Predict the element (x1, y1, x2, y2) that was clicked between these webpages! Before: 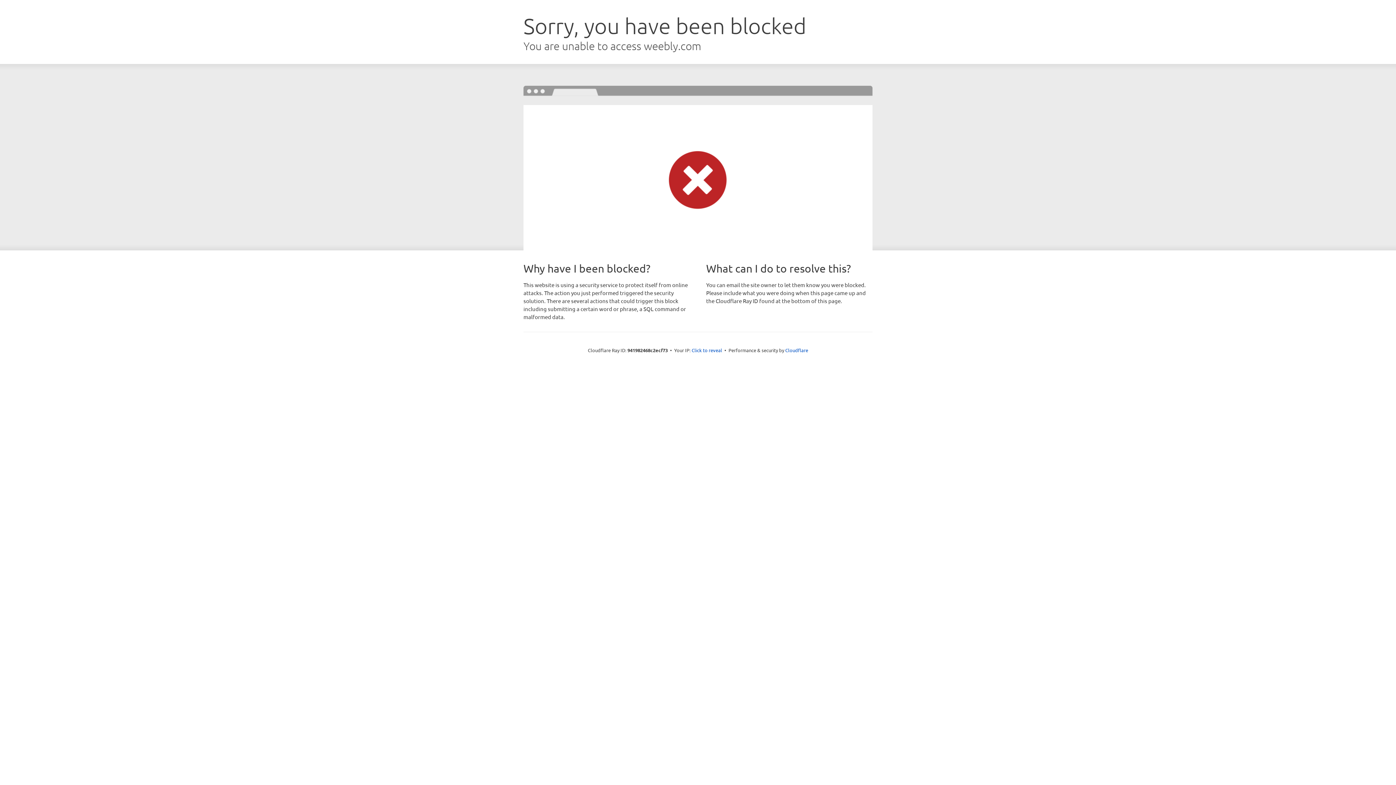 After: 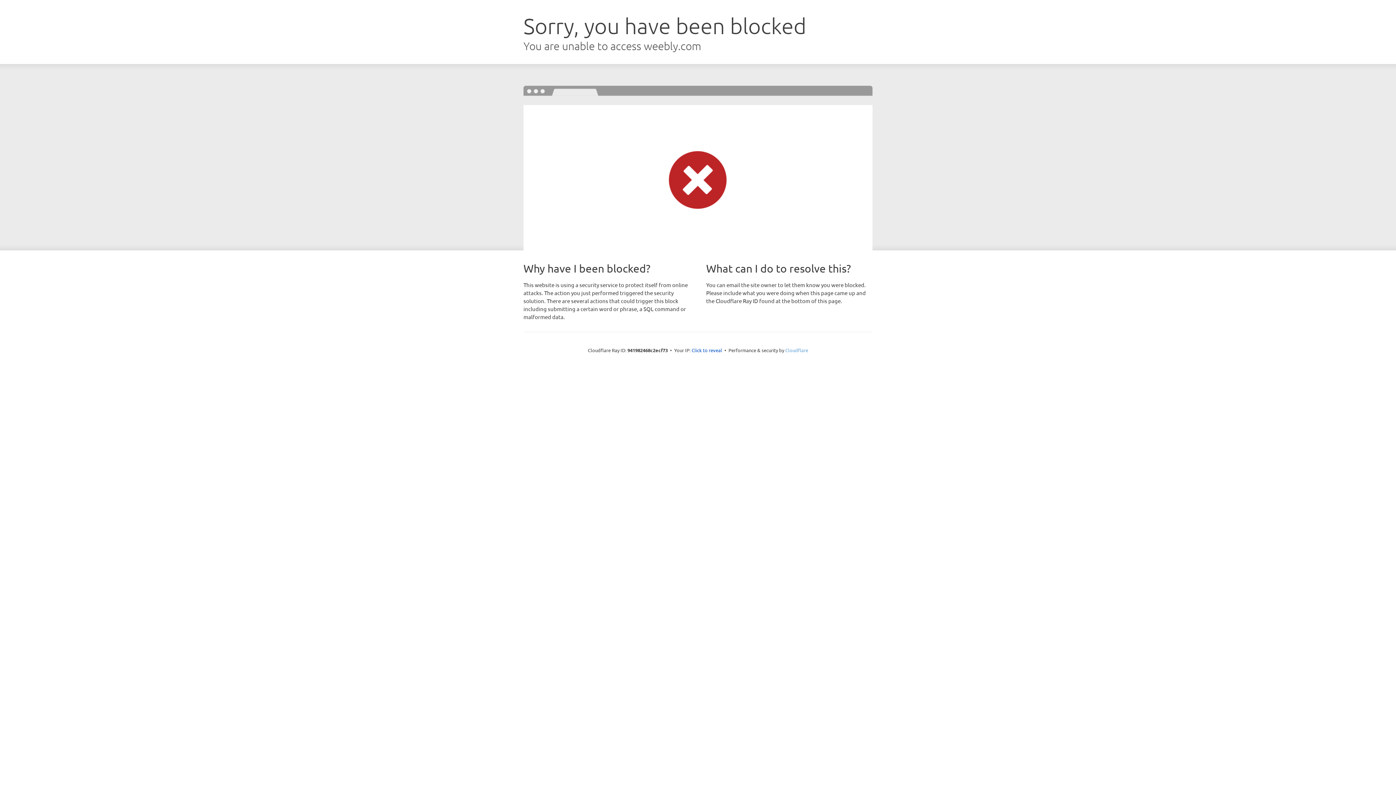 Action: label: Cloudflare bbox: (785, 347, 808, 353)